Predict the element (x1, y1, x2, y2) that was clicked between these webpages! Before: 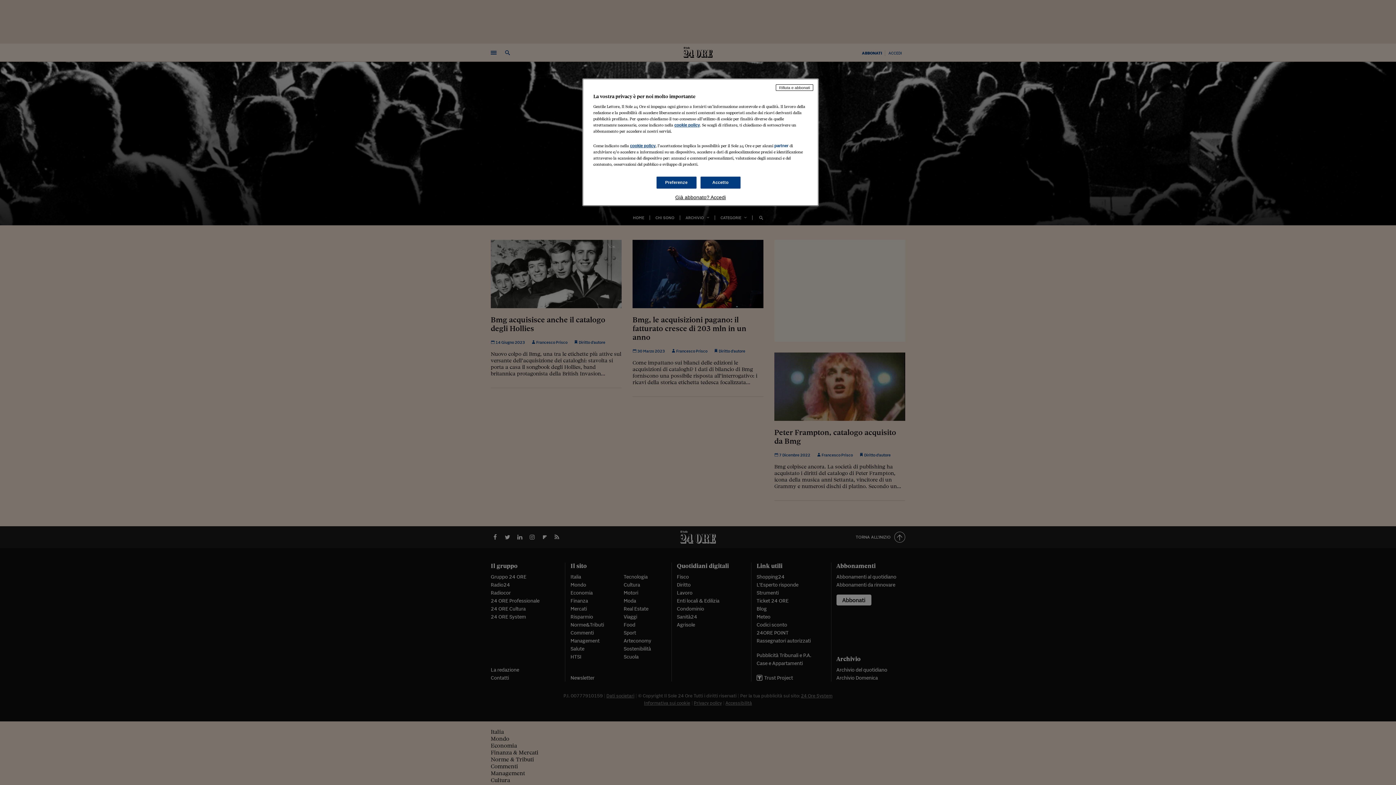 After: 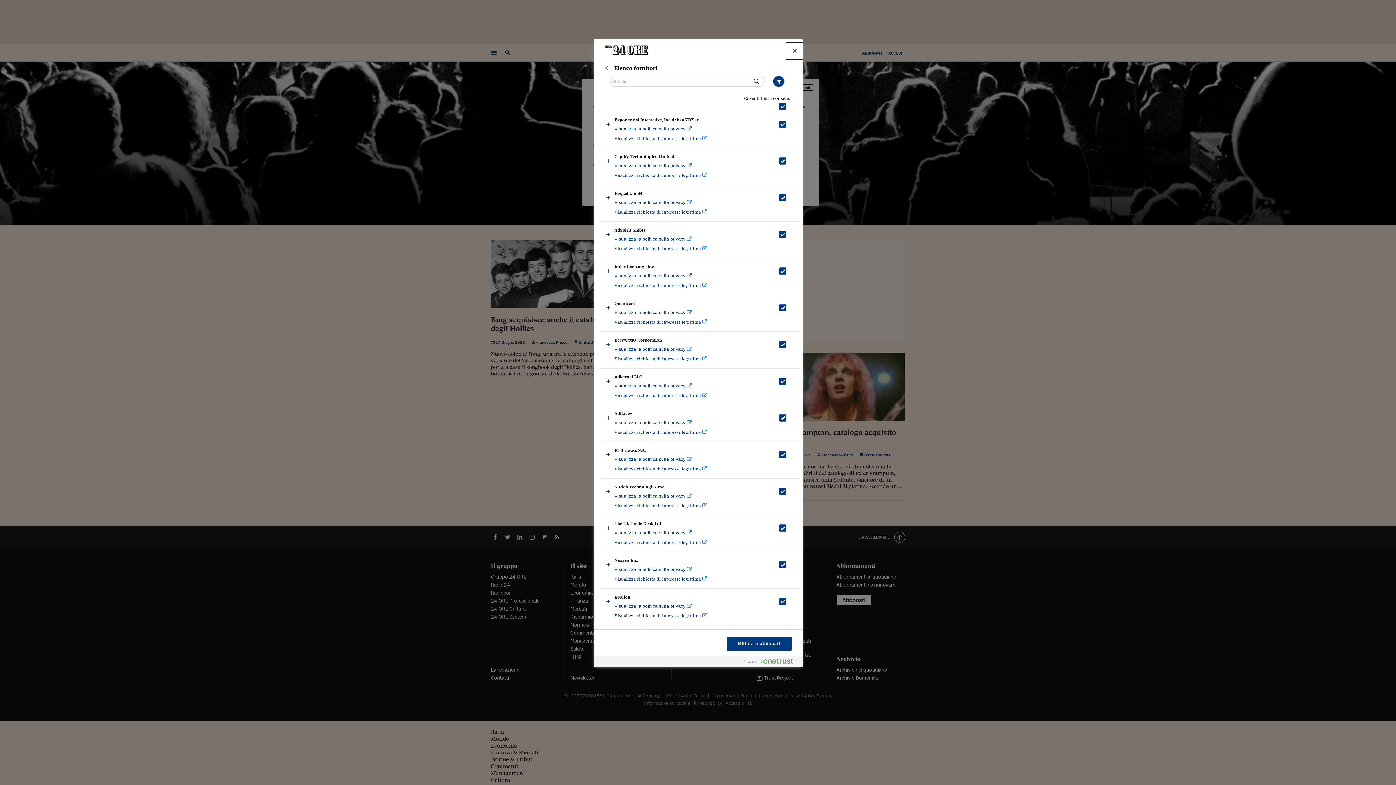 Action: bbox: (774, 143, 788, 148) label: partner